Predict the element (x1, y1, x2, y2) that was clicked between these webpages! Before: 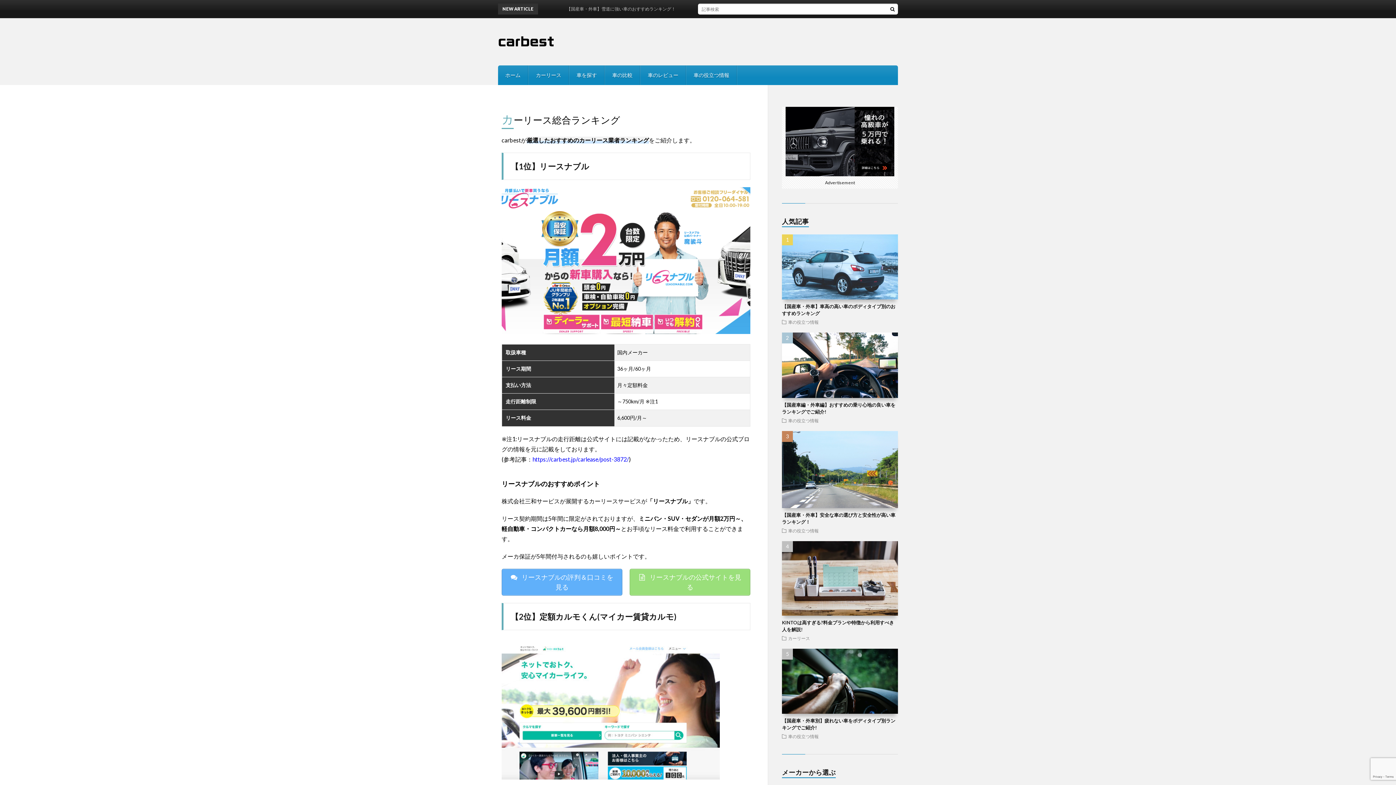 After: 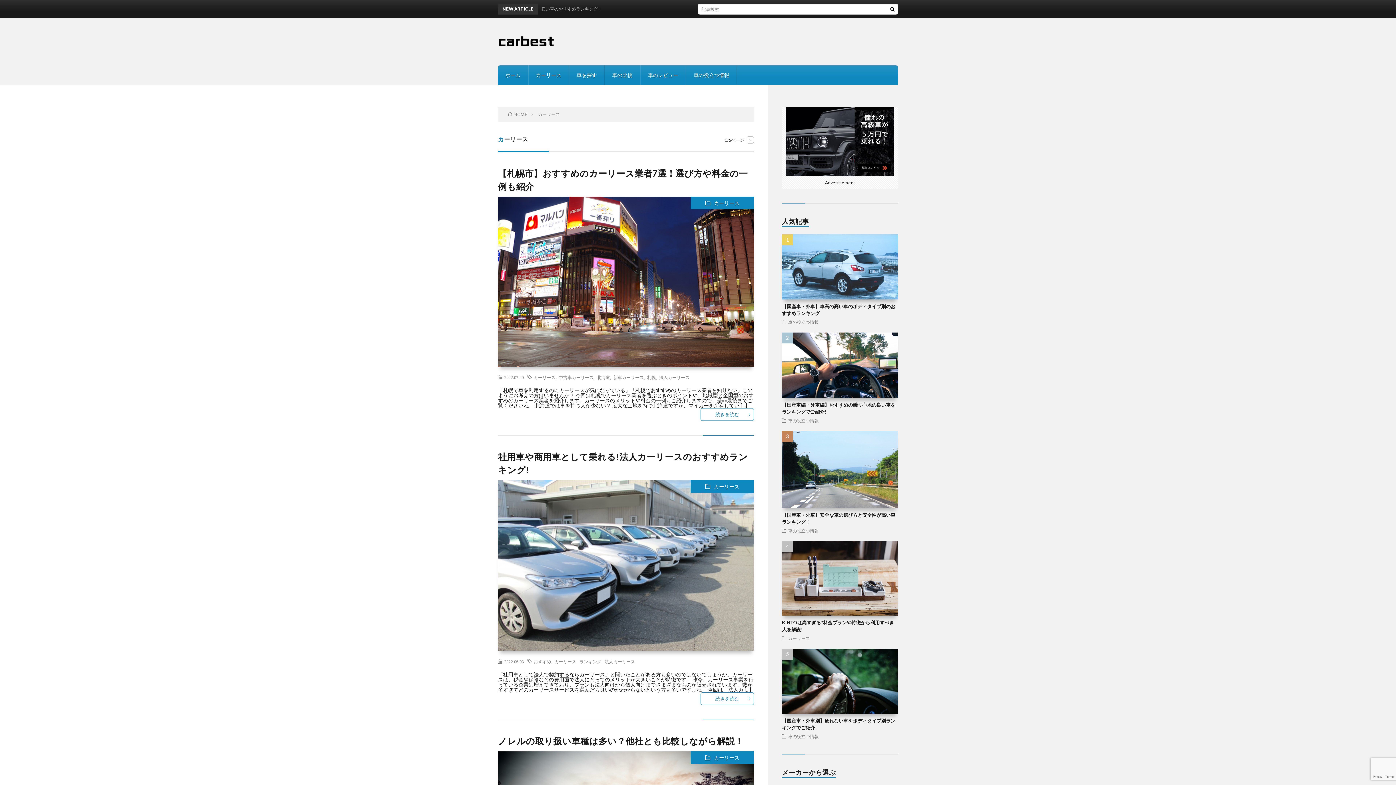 Action: bbox: (788, 636, 810, 640) label: カーリース